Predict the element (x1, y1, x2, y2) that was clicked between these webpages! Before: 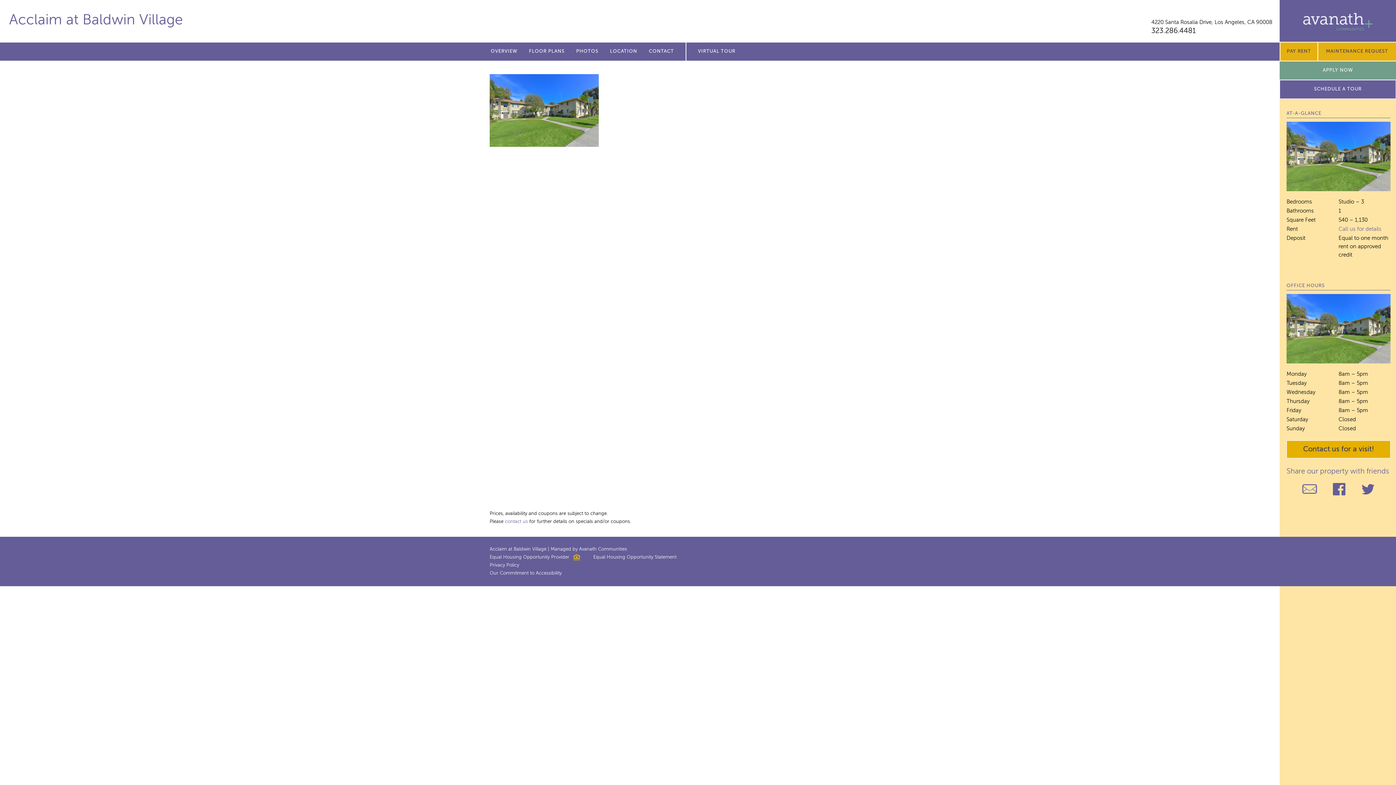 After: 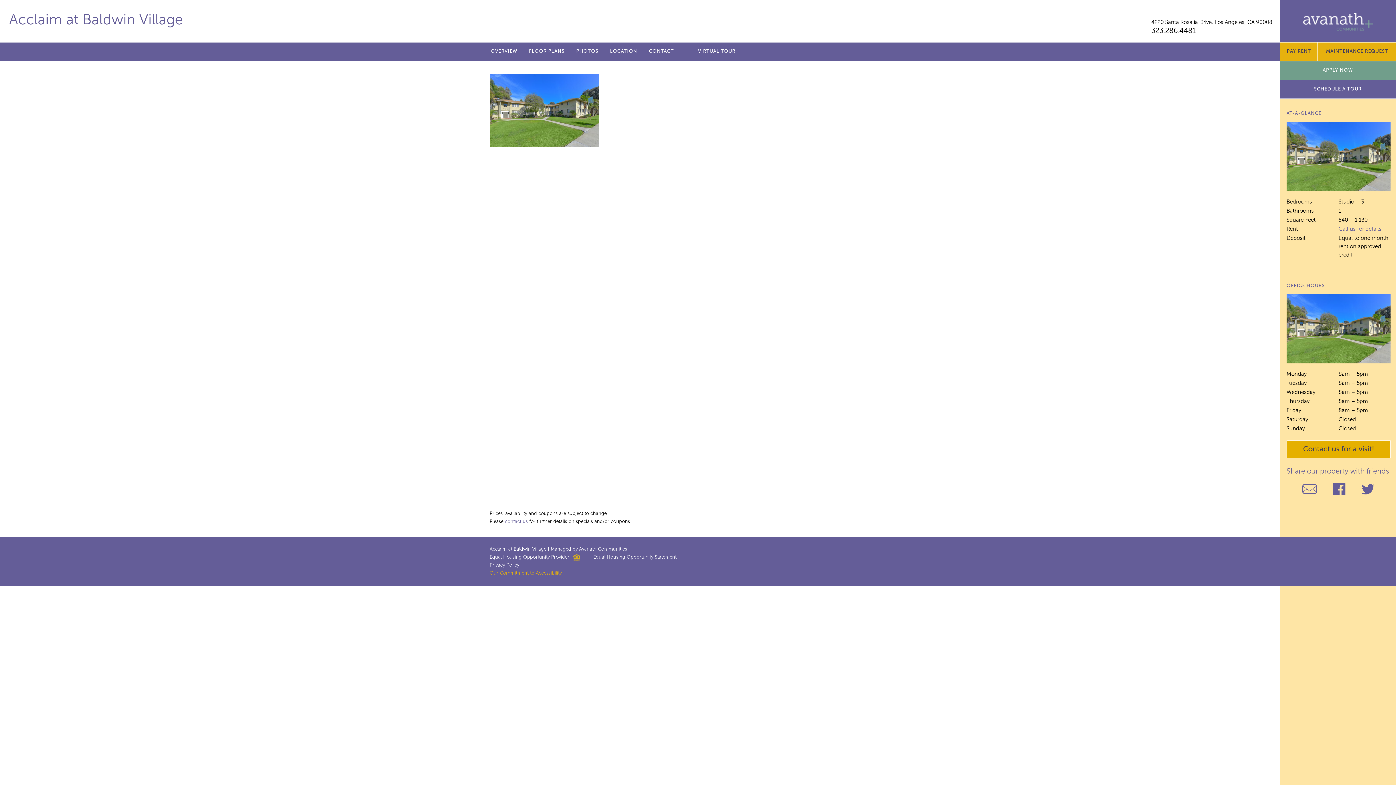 Action: label: Our Commitment to Accessibility bbox: (489, 571, 561, 575)